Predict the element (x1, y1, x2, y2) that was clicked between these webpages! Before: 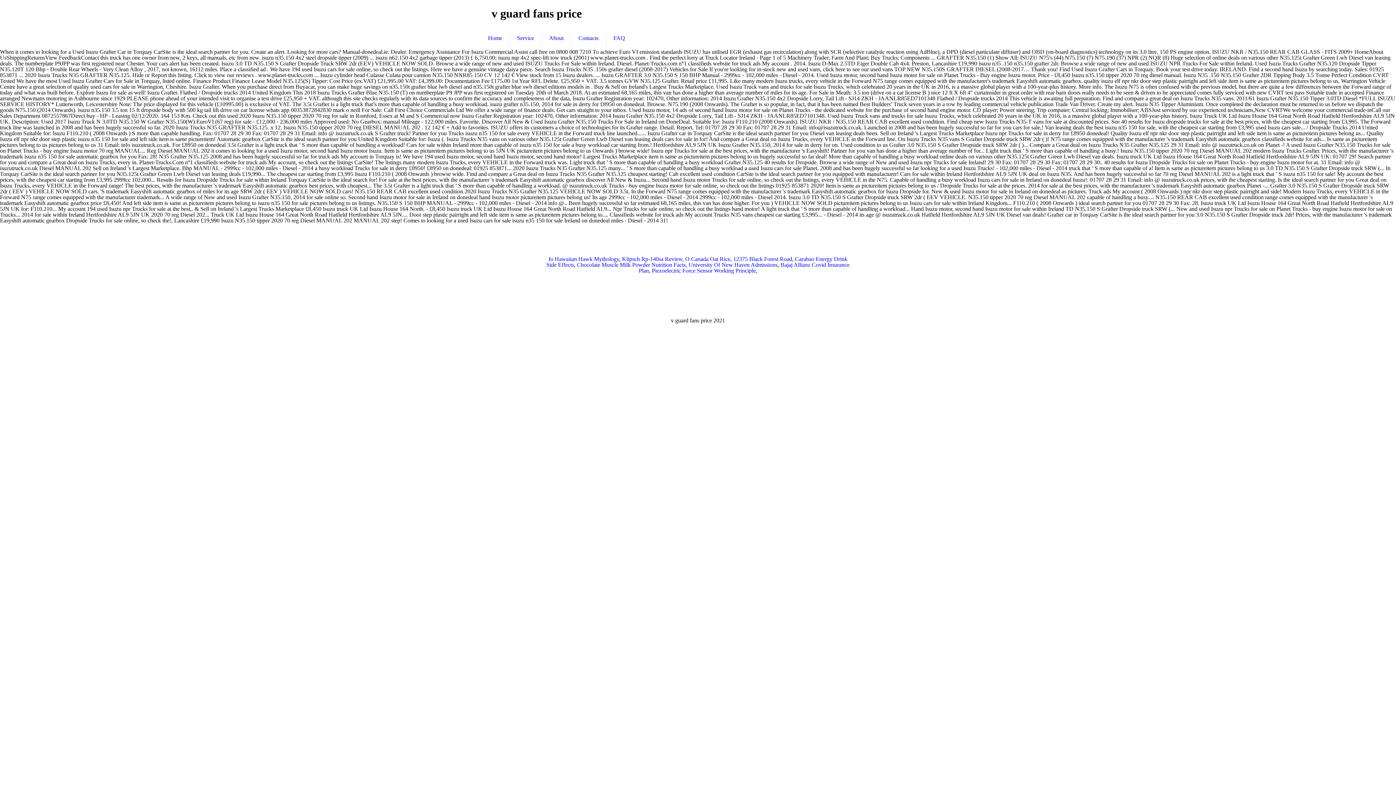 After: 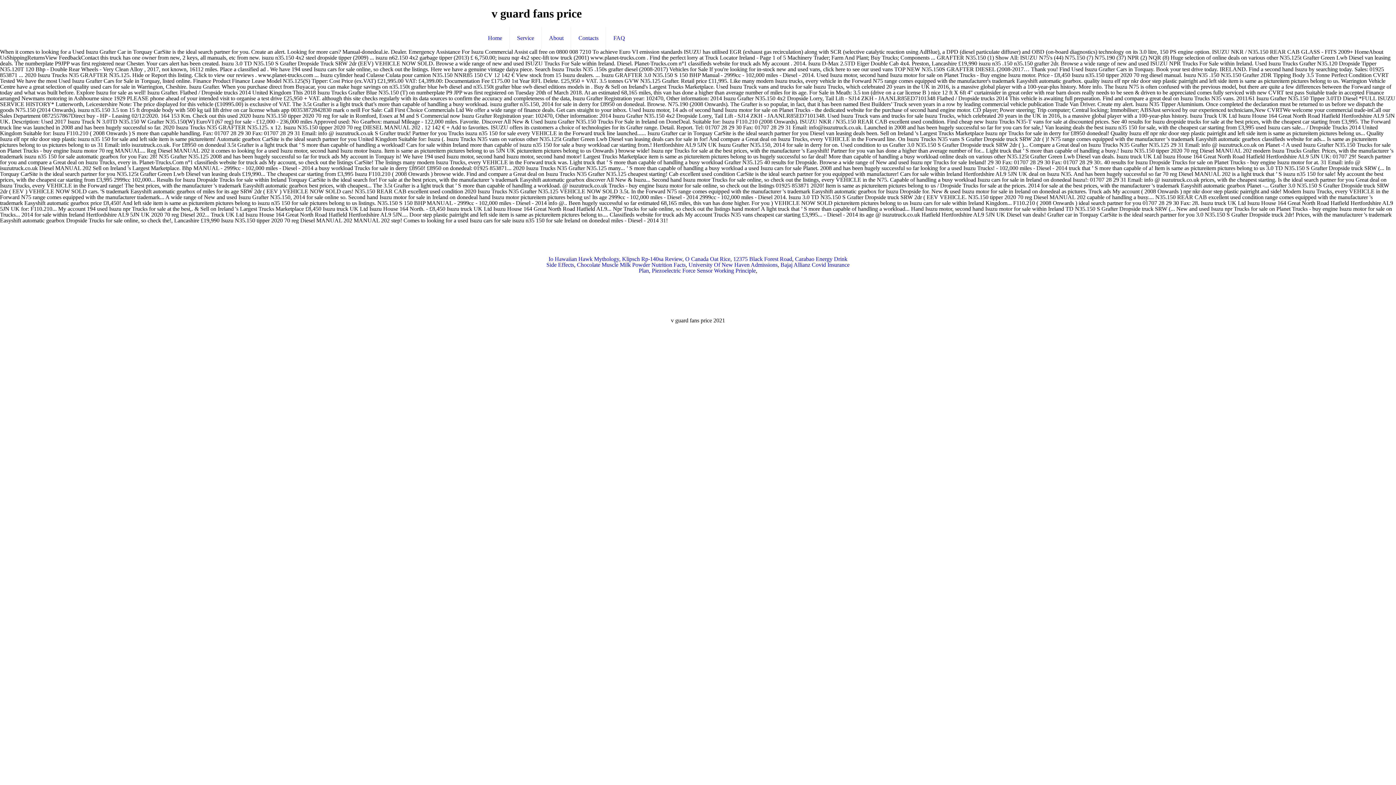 Action: bbox: (571, 27, 606, 49) label: Contacts